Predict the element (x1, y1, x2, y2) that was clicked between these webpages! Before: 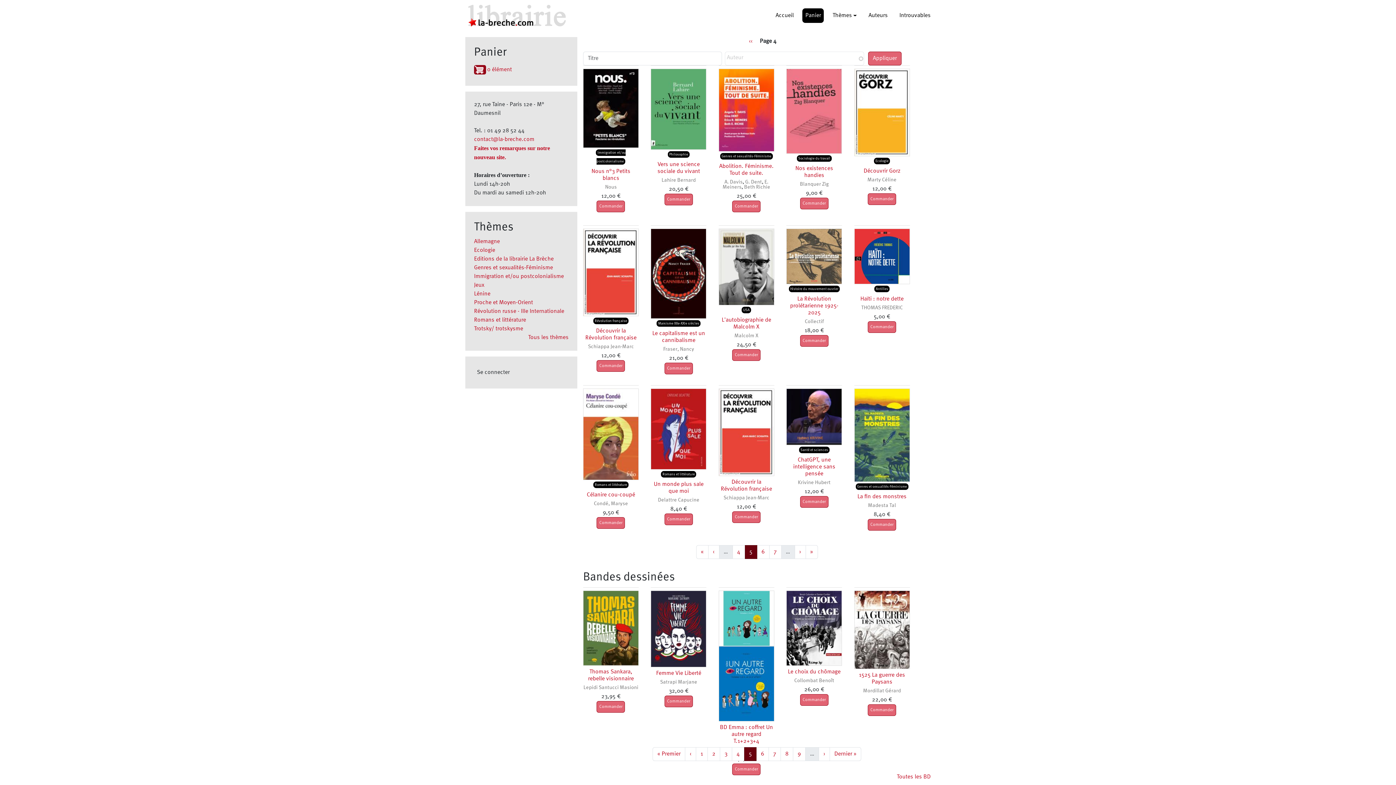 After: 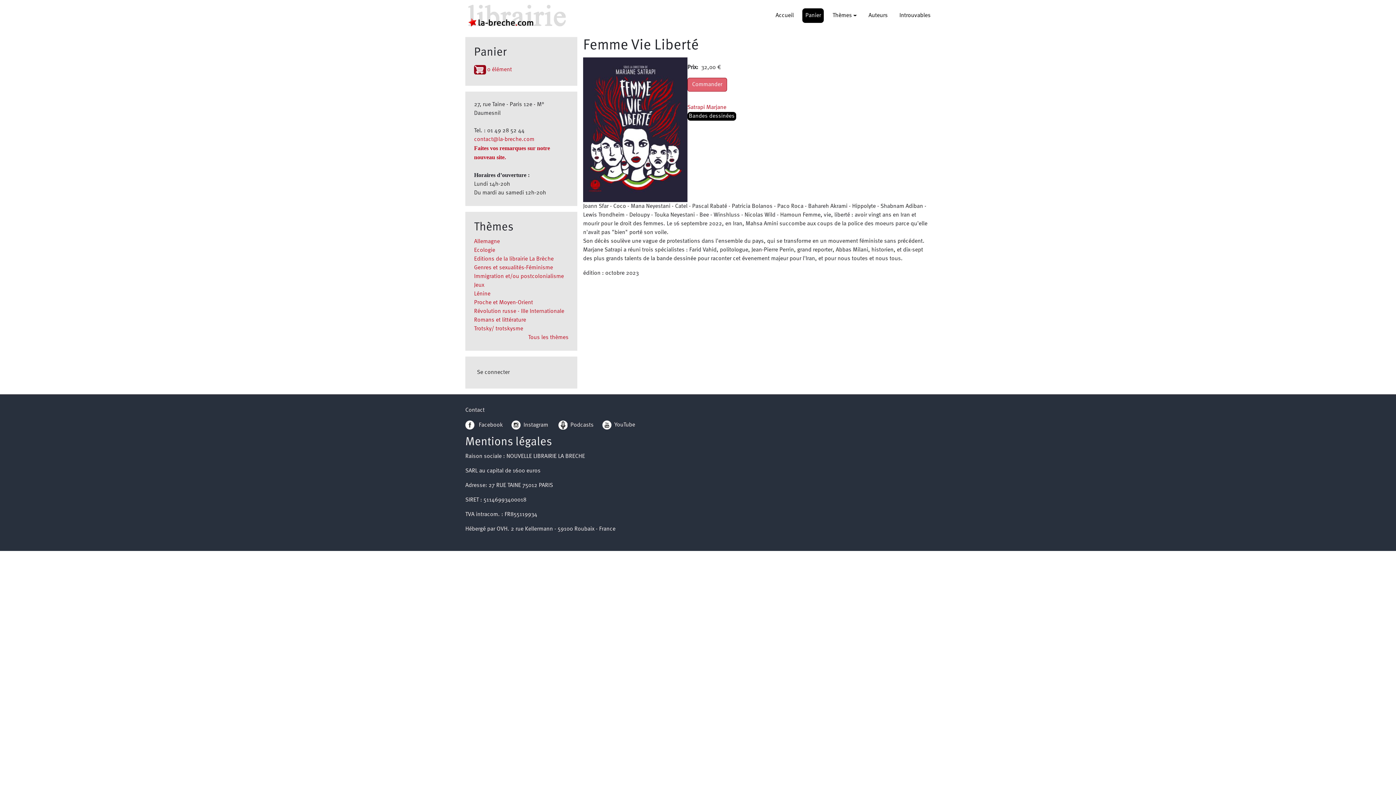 Action: bbox: (651, 626, 706, 632)